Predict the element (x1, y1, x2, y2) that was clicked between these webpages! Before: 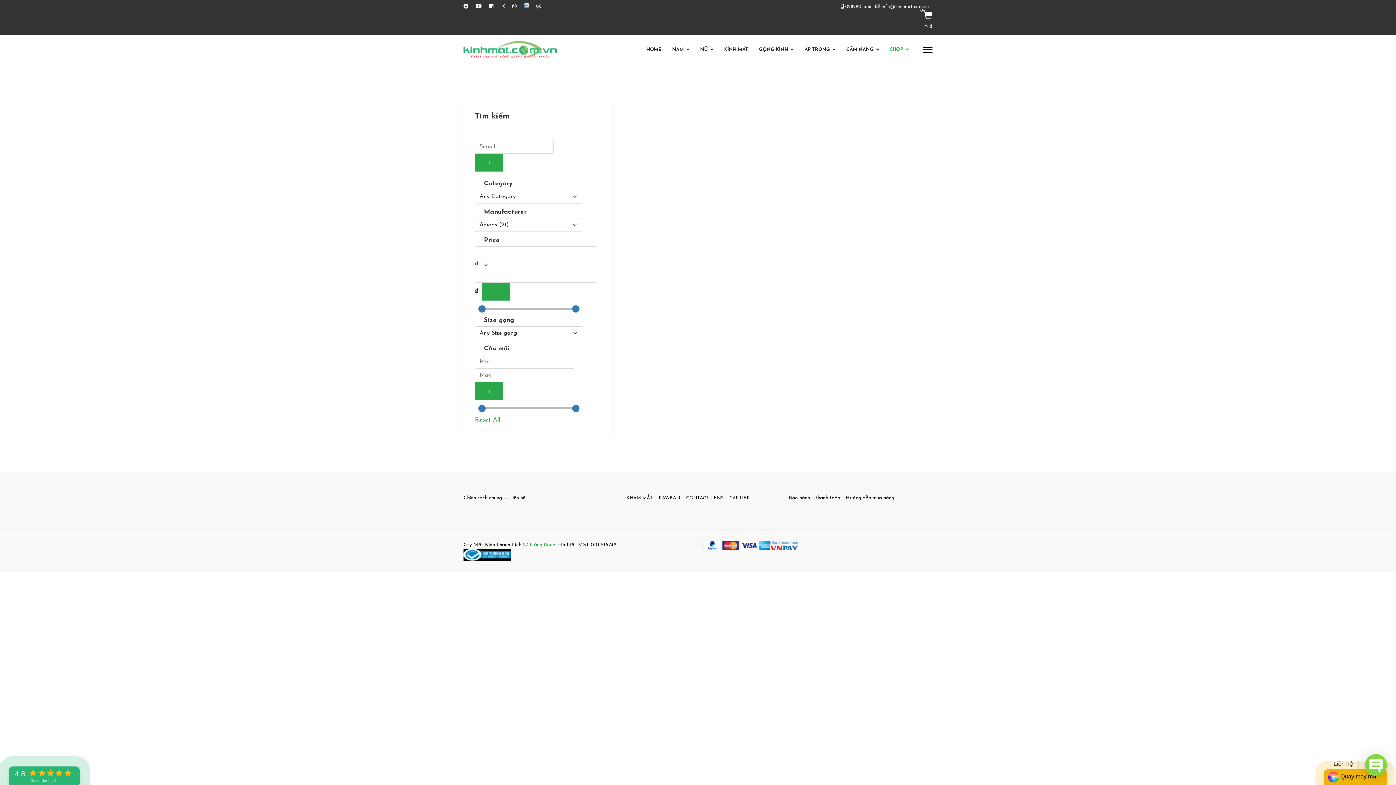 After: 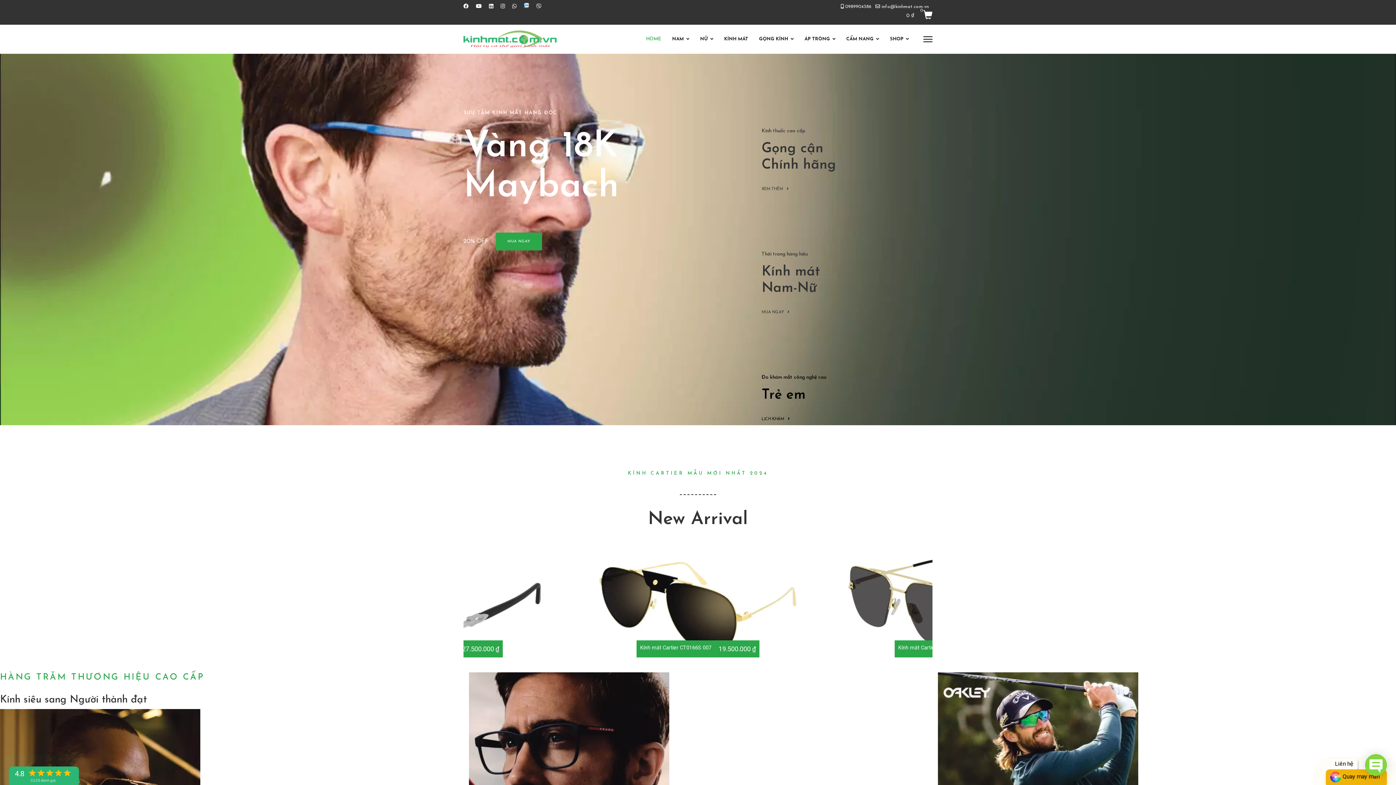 Action: bbox: (463, 41, 556, 58)